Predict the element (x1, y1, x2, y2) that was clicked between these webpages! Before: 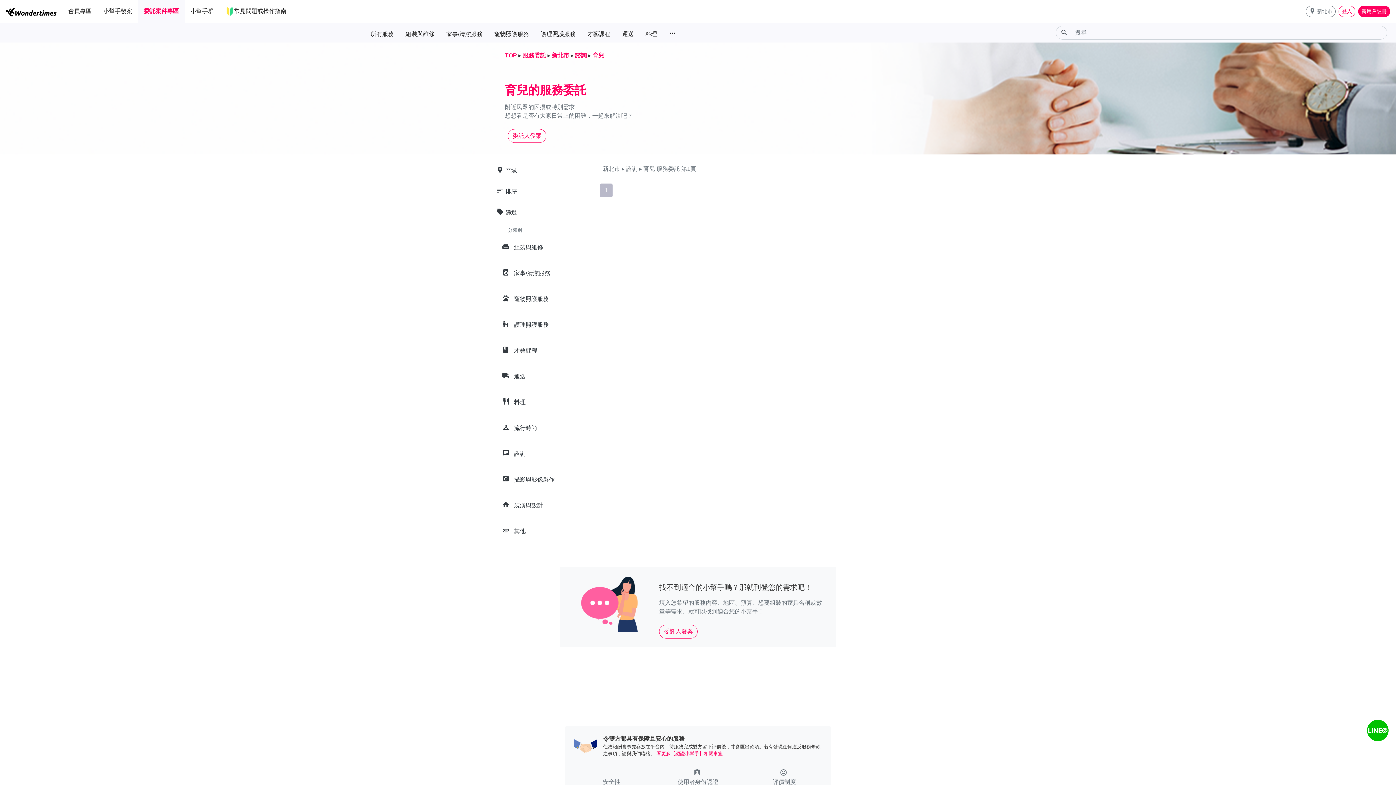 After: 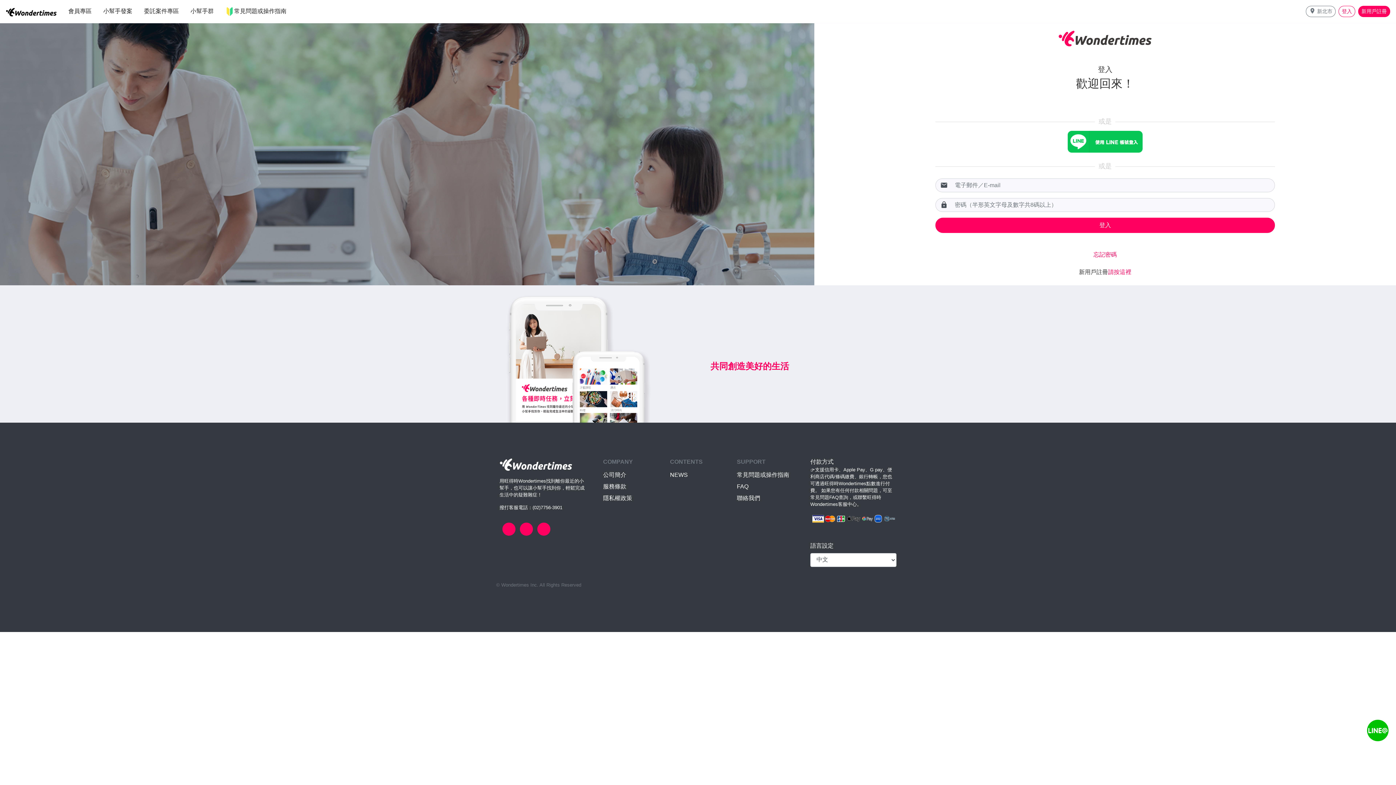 Action: bbox: (508, 129, 546, 142) label: 委託人發案